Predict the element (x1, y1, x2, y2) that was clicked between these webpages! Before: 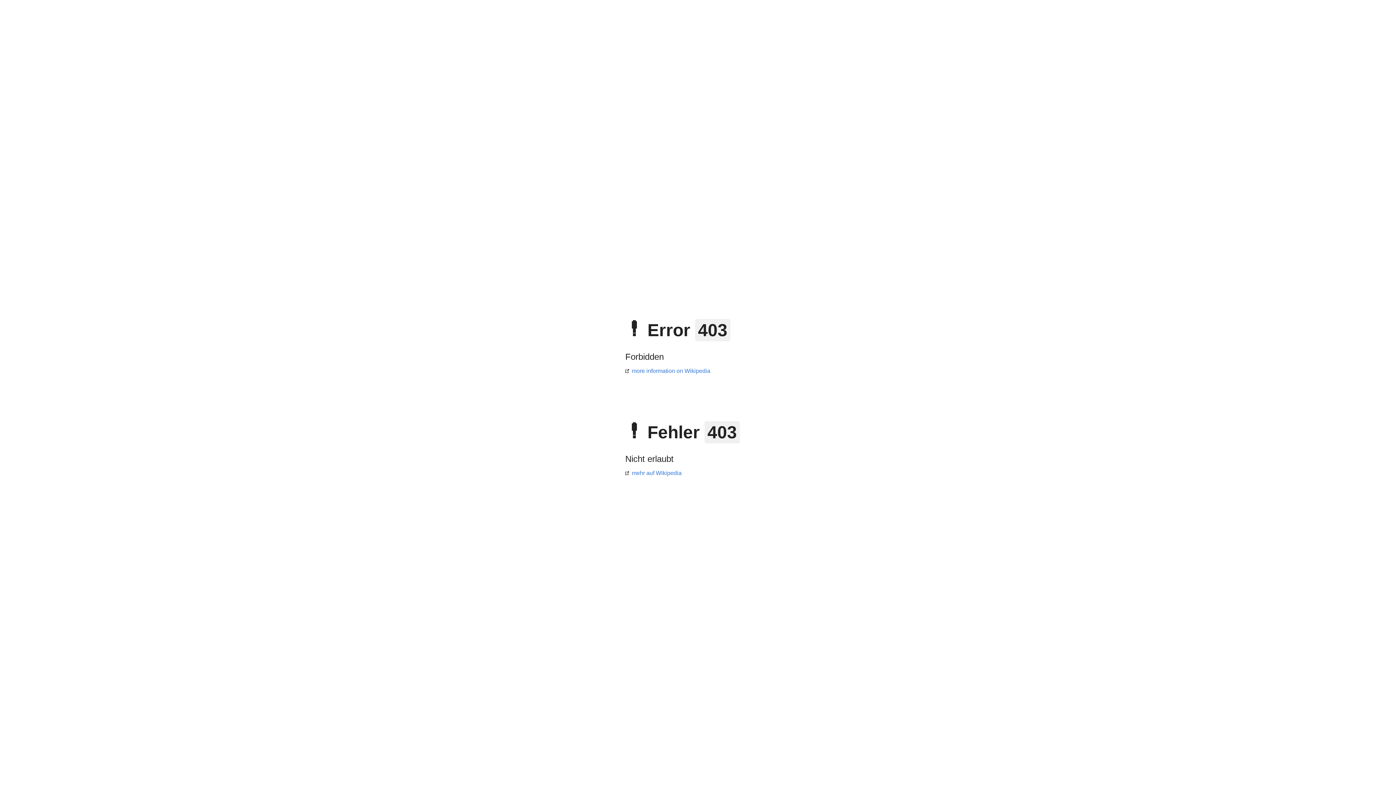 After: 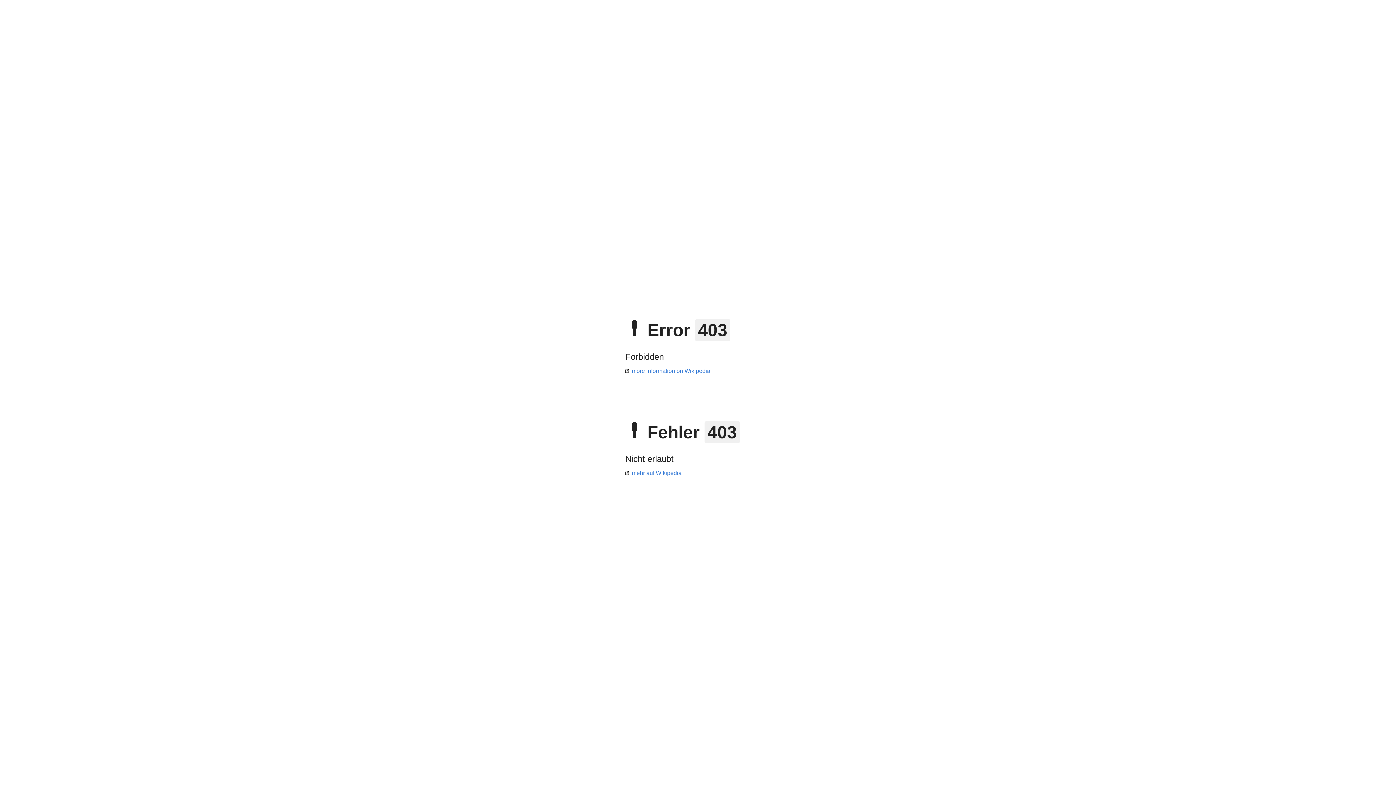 Action: bbox: (625, 368, 710, 374) label: more information on Wikipedia